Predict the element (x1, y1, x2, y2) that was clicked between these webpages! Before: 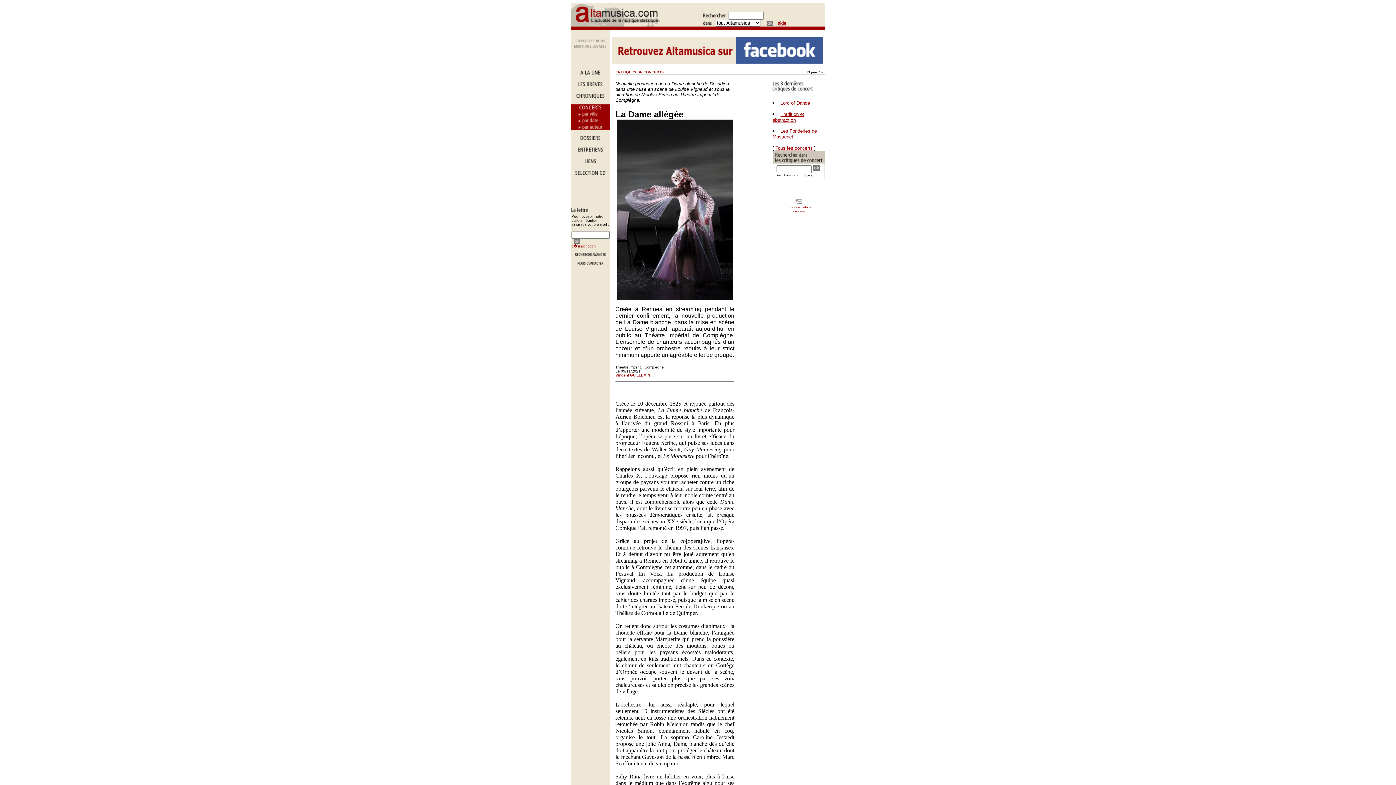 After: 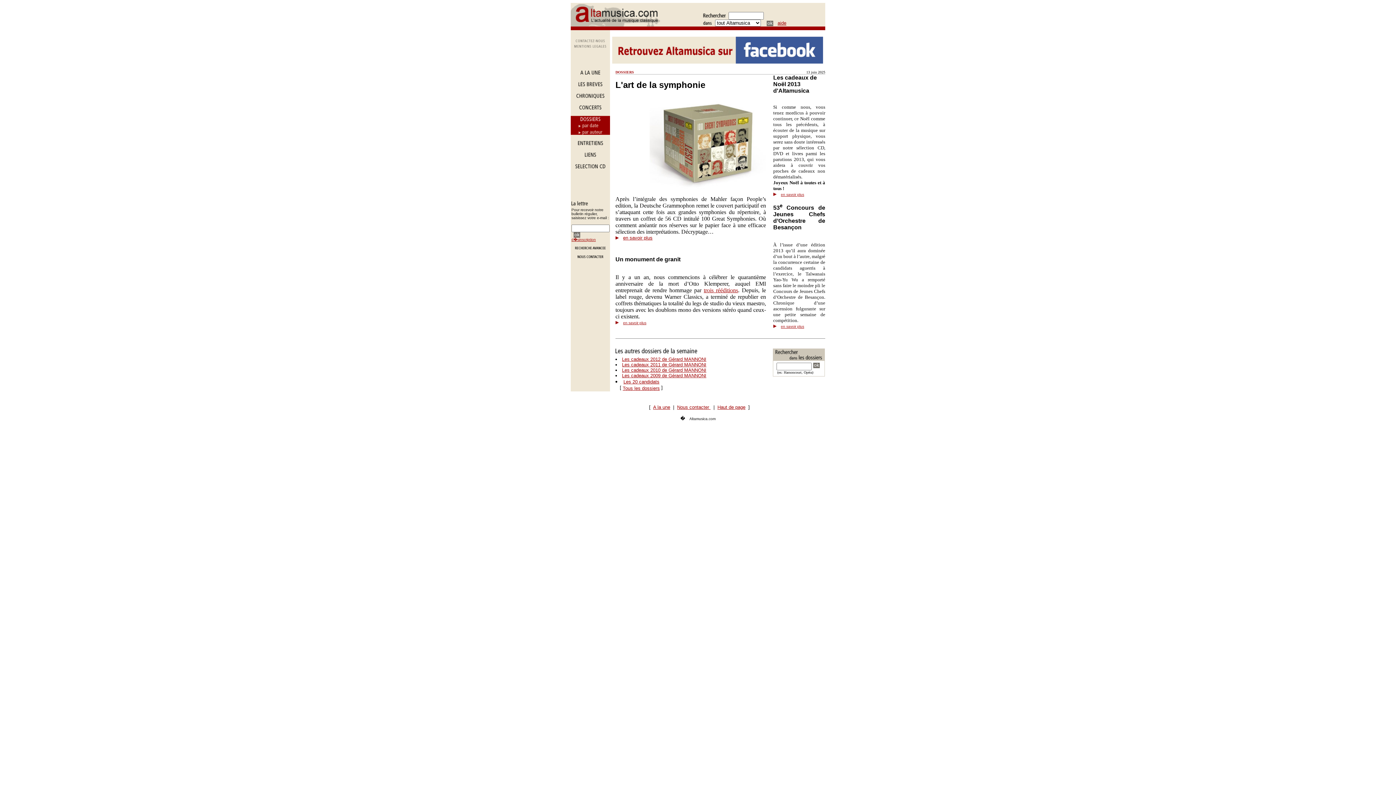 Action: bbox: (570, 136, 610, 142)